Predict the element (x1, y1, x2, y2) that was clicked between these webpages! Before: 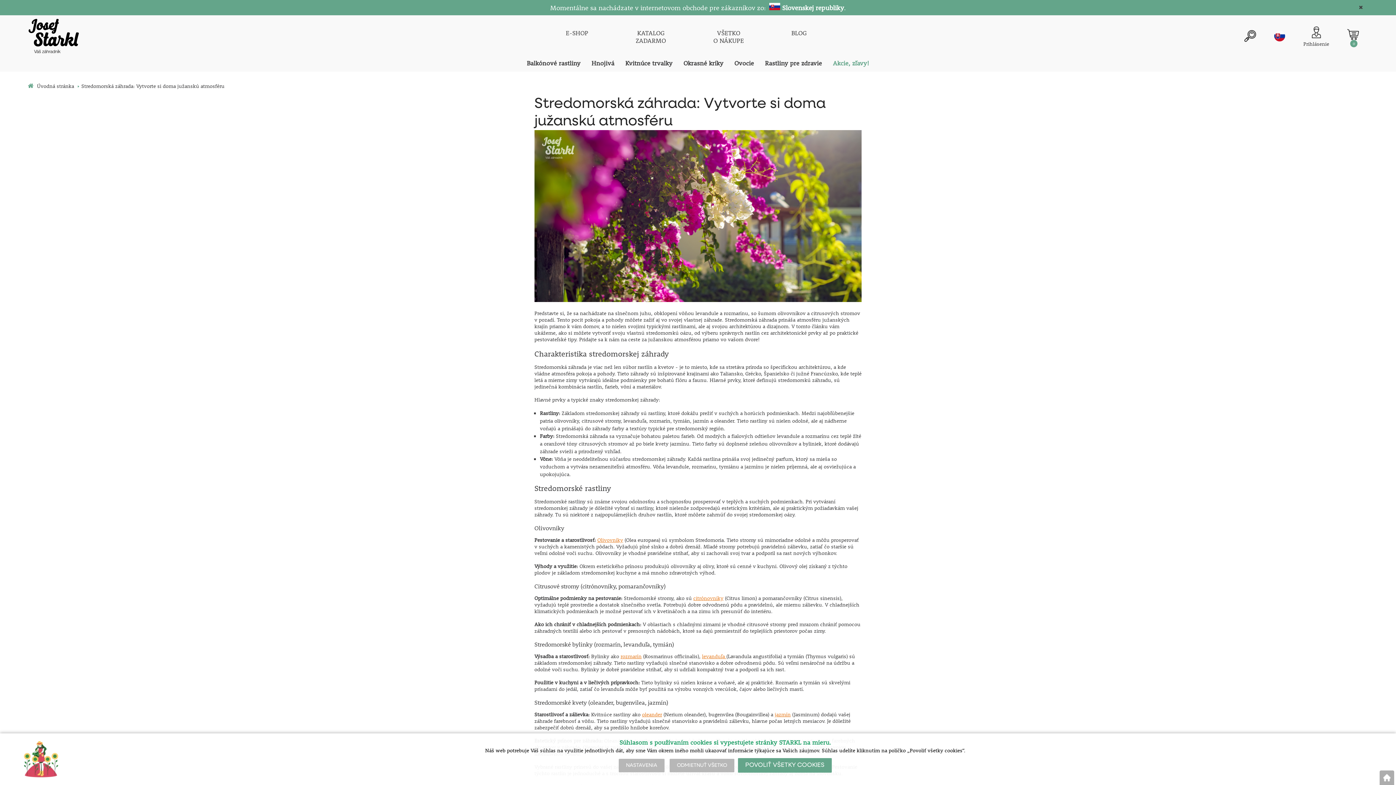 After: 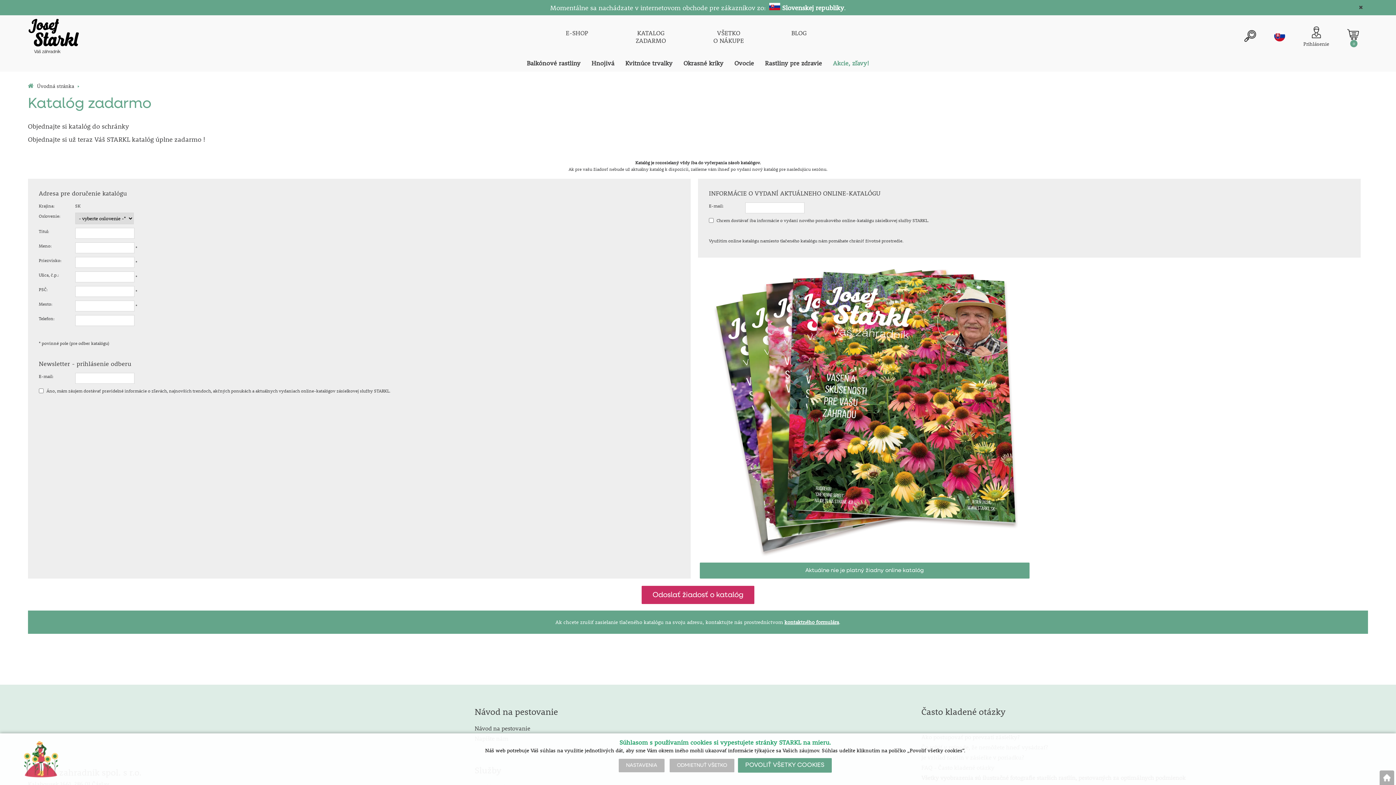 Action: bbox: (635, 29, 666, 44) label: KATALOG
ZADARMO